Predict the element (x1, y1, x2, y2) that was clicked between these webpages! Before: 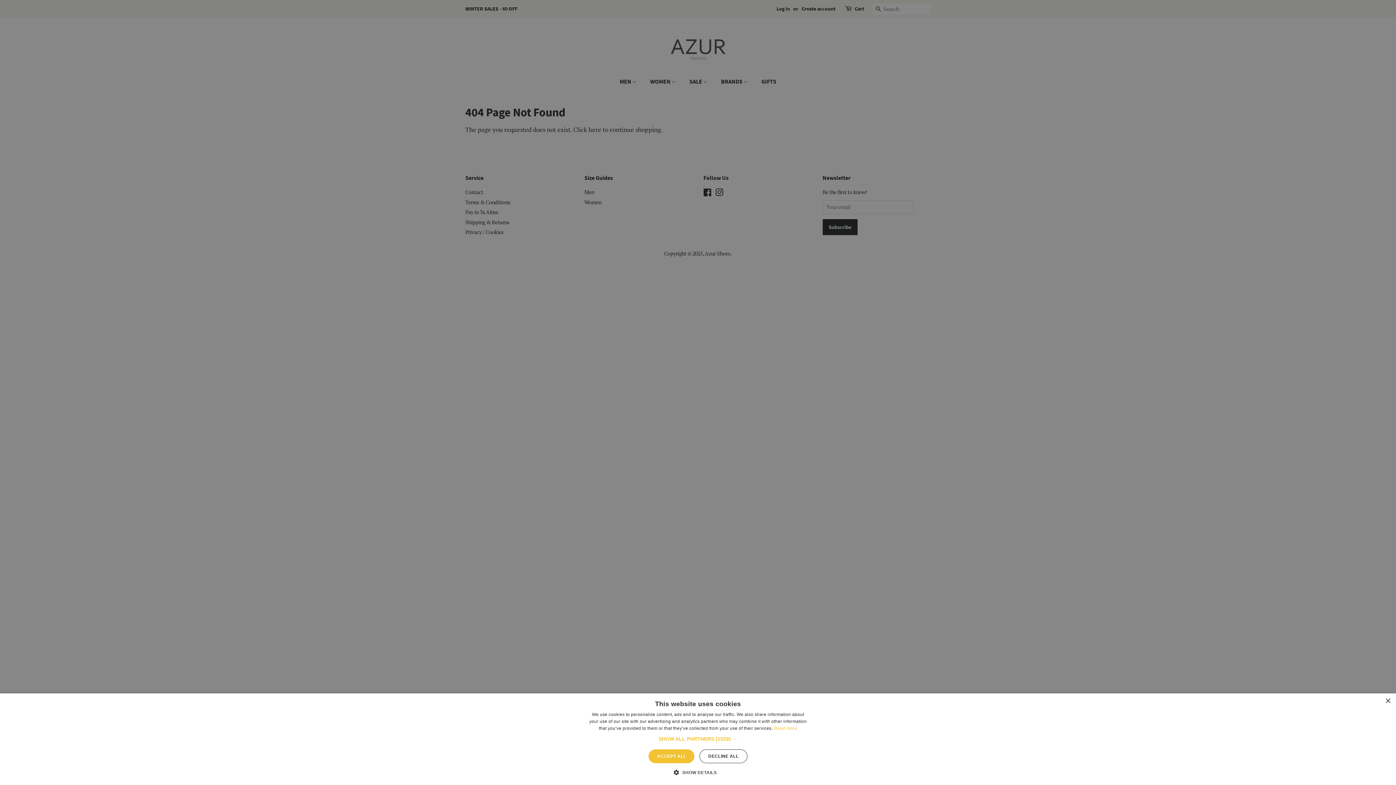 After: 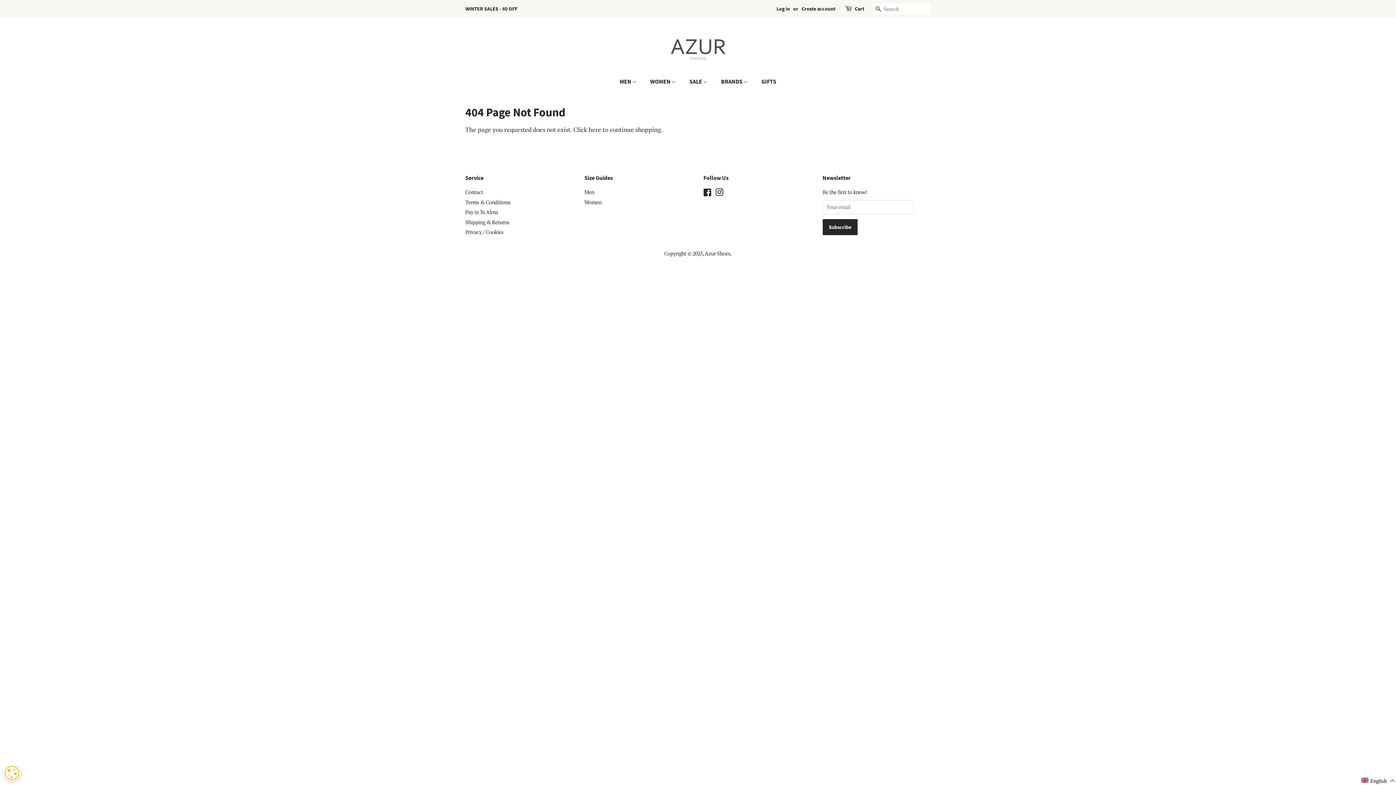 Action: bbox: (648, 749, 694, 763) label: ACCEPT ALL